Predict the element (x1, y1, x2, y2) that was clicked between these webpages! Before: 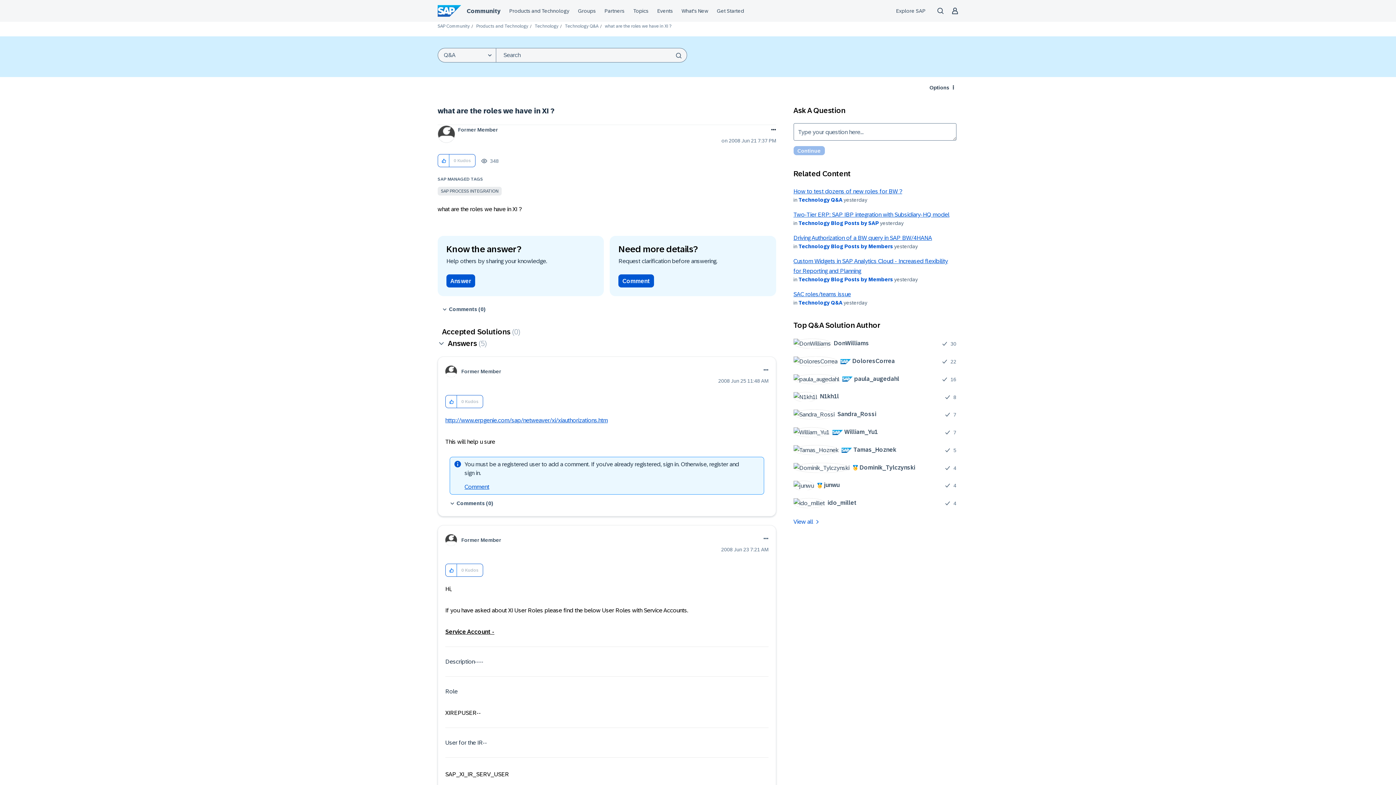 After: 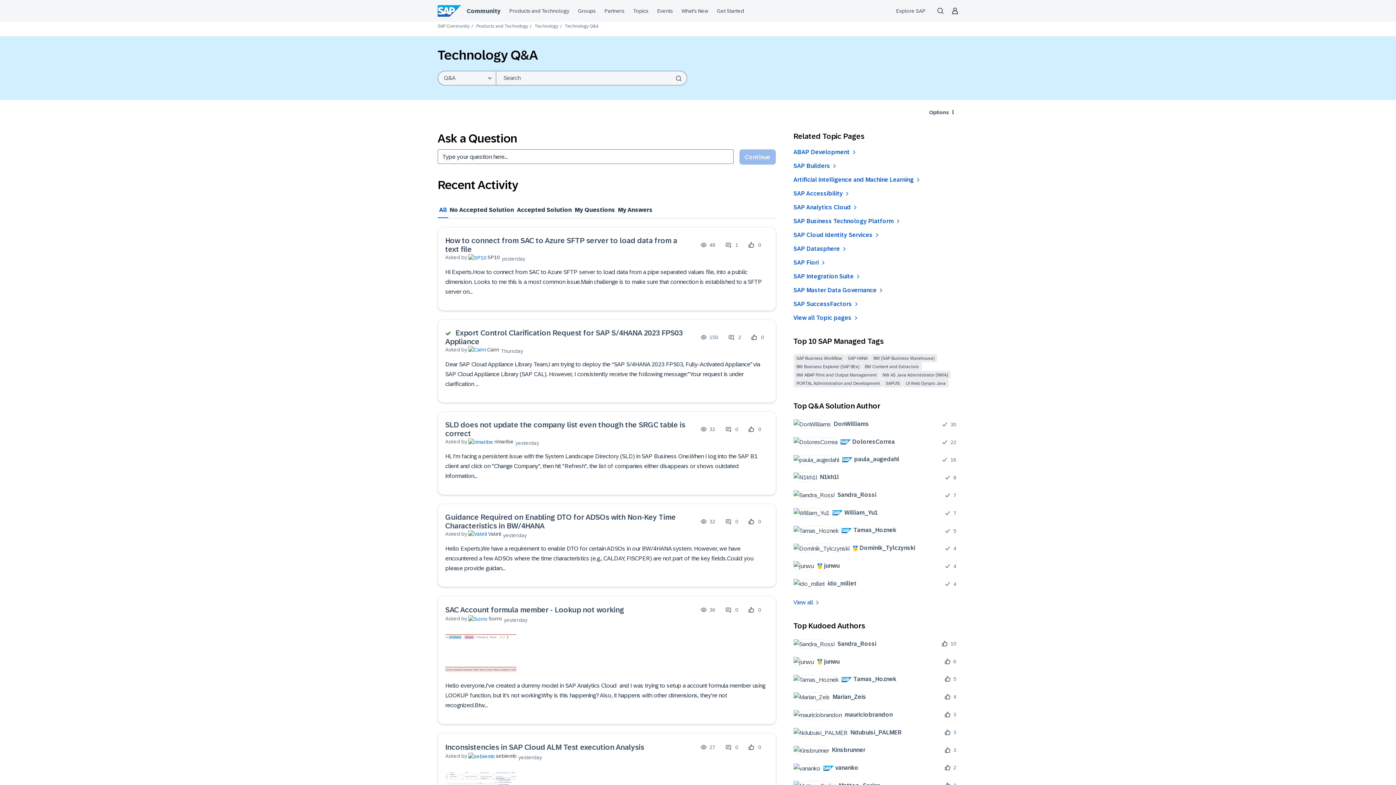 Action: label: Technology Q&A bbox: (798, 197, 842, 203)